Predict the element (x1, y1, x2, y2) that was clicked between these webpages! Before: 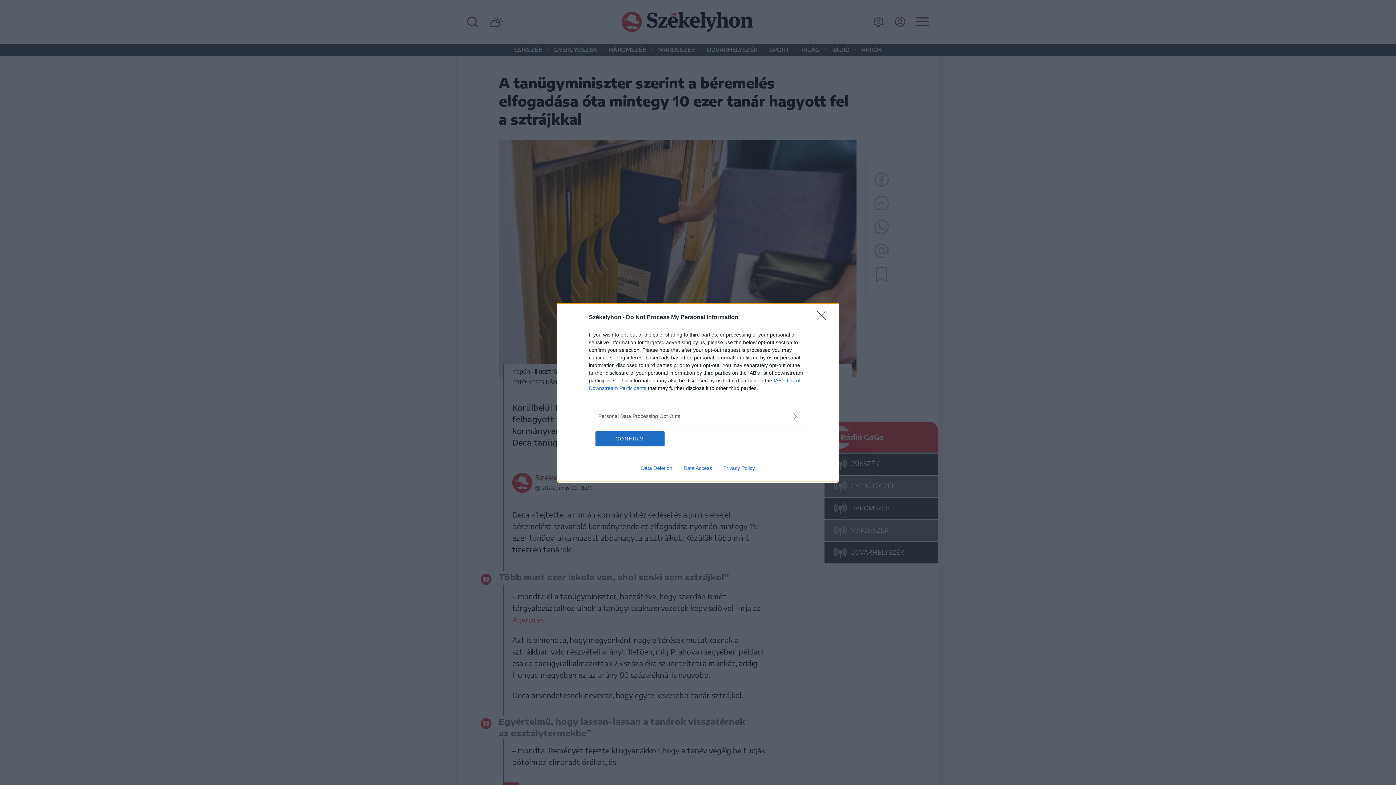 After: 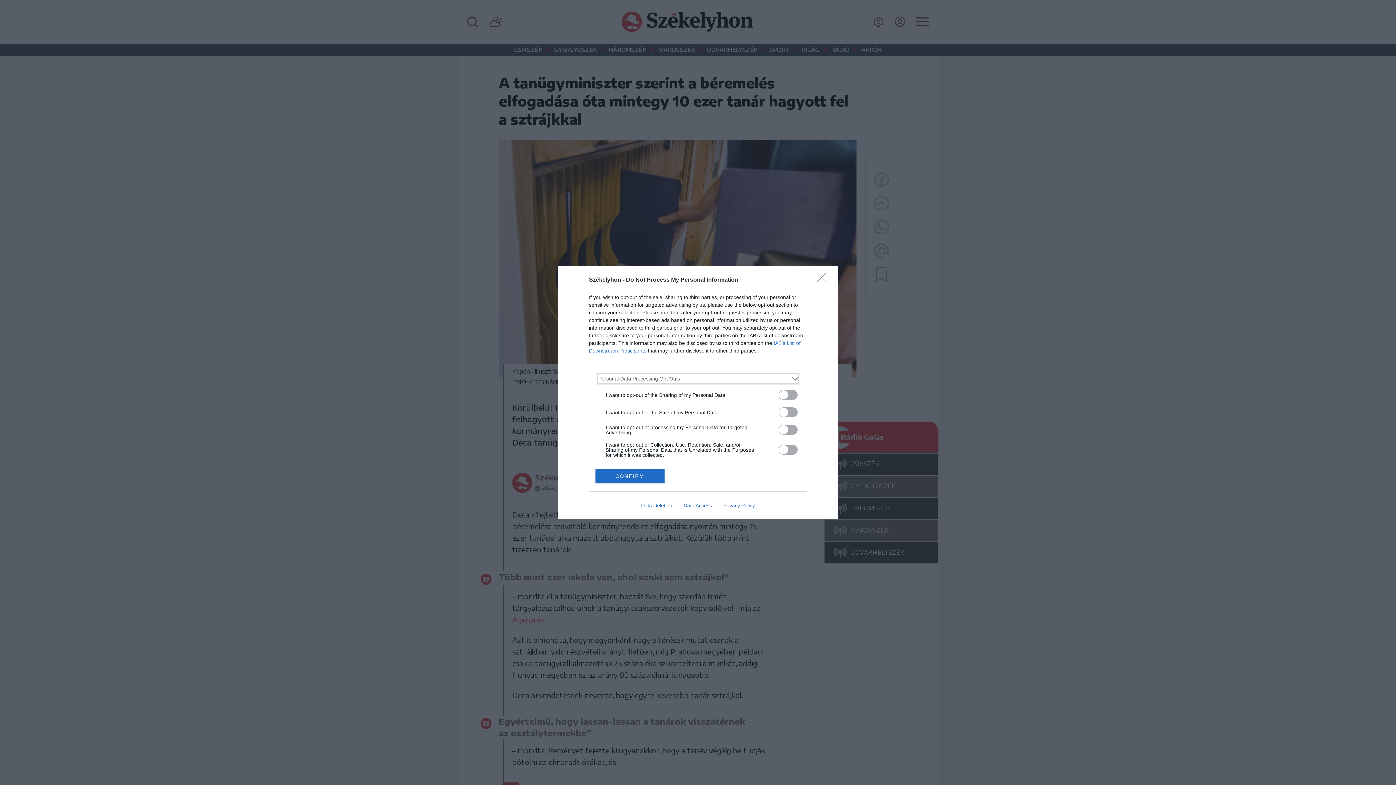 Action: label: Opt-Outs bbox: (598, 412, 797, 420)